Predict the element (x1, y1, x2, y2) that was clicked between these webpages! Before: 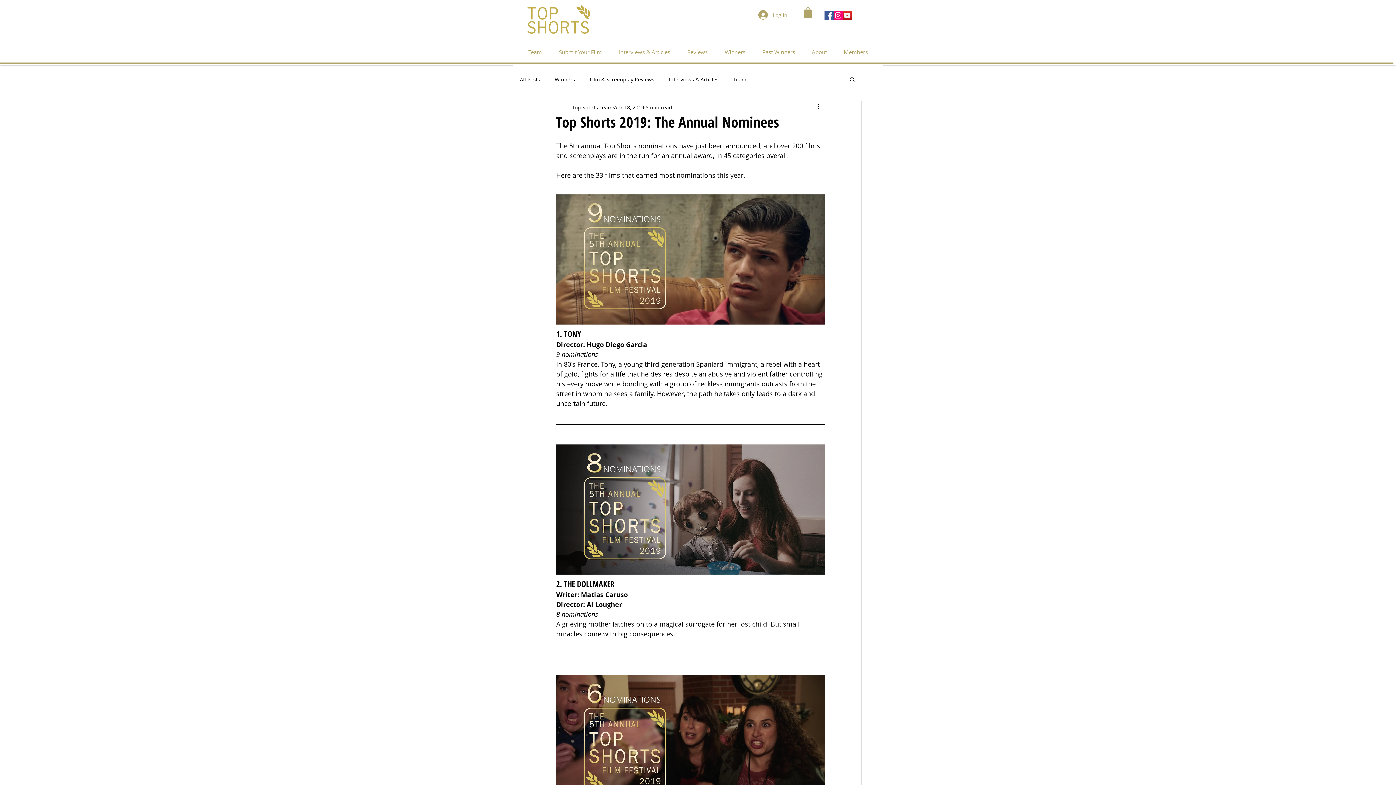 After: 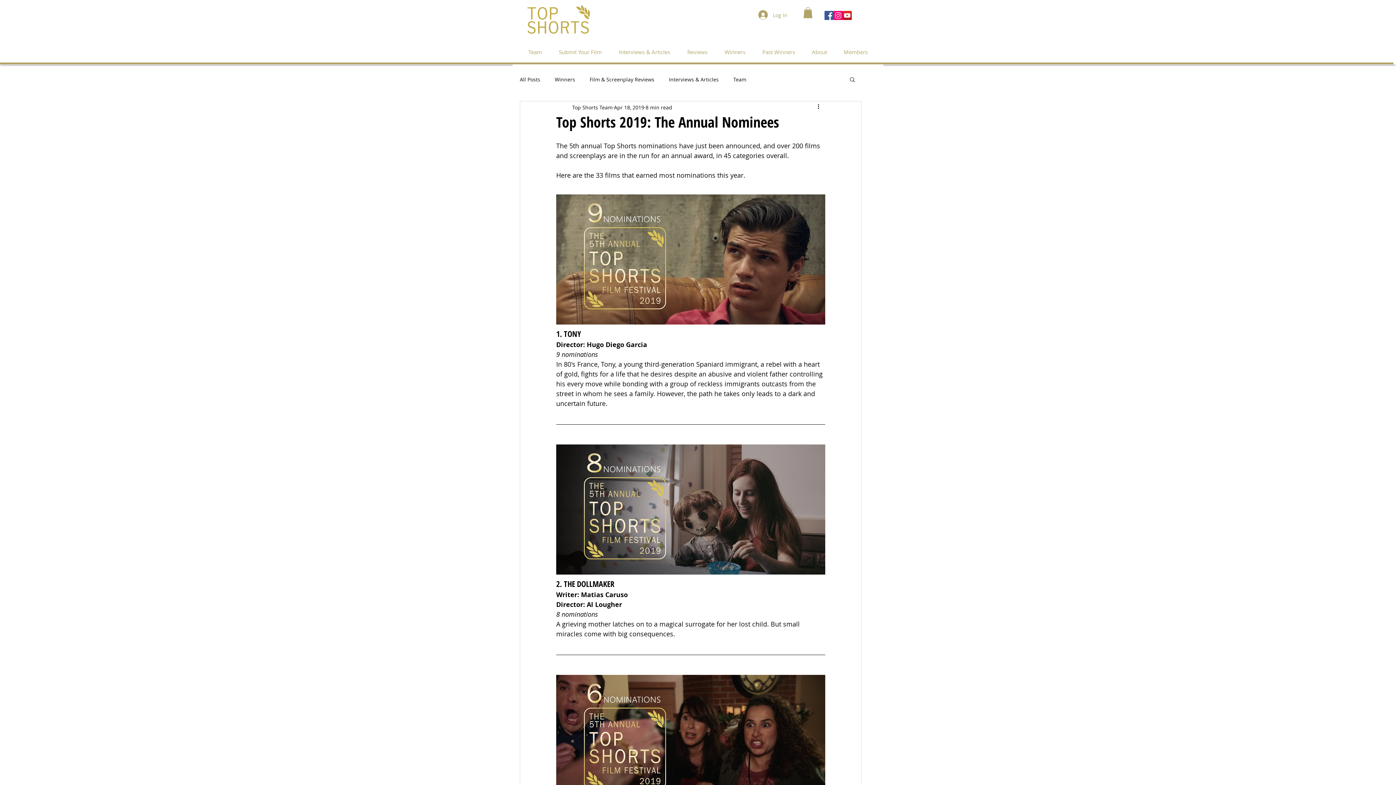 Action: bbox: (824, 10, 833, 20)